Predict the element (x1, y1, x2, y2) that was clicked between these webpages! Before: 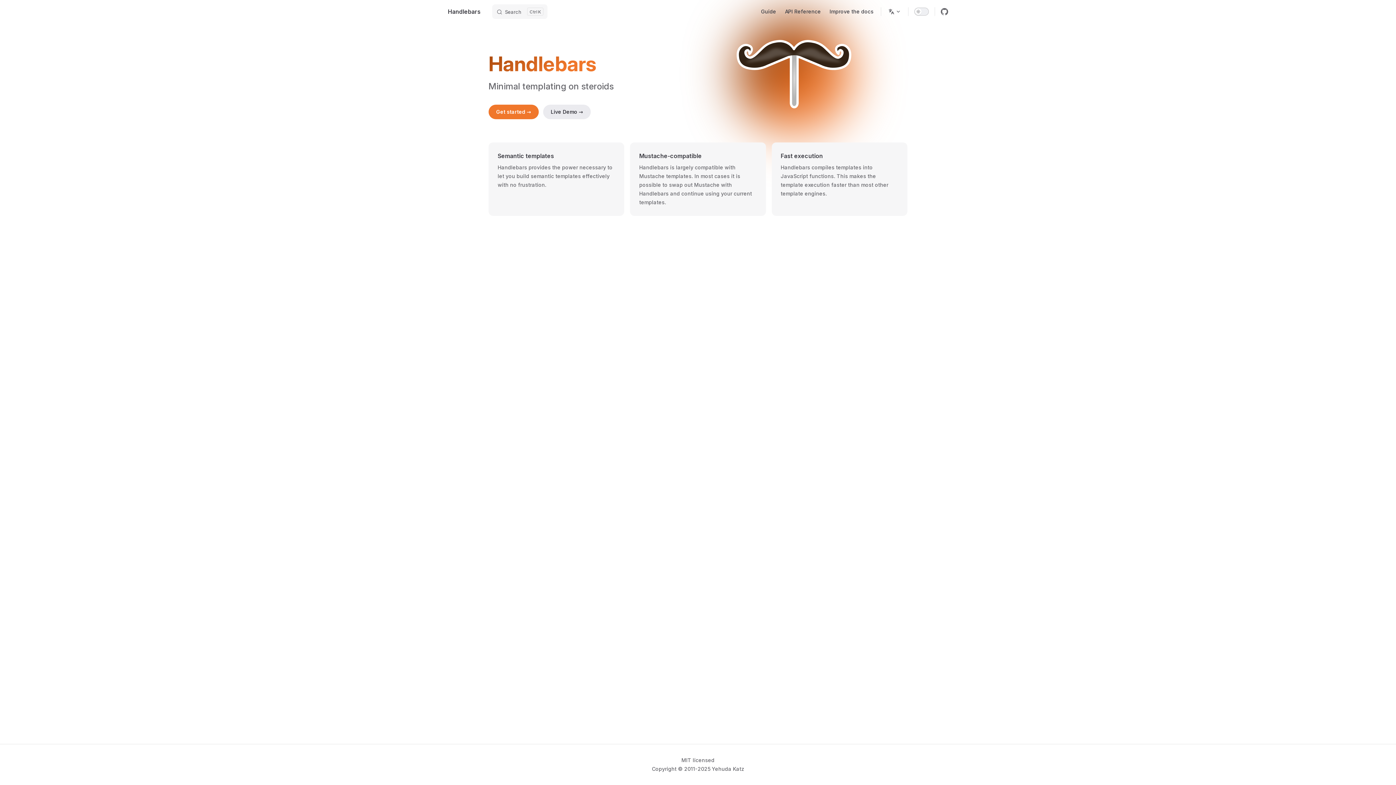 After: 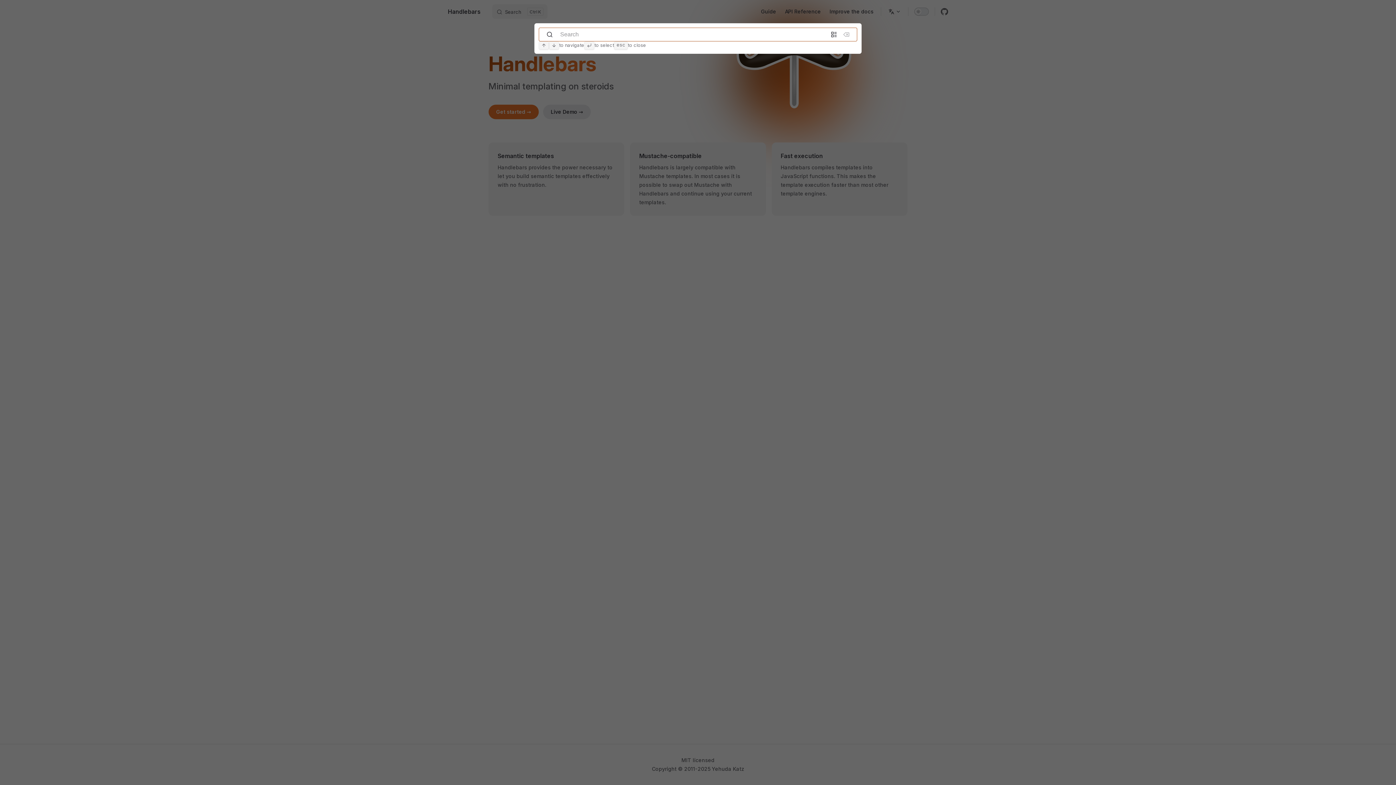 Action: bbox: (492, 4, 547, 18) label: Search